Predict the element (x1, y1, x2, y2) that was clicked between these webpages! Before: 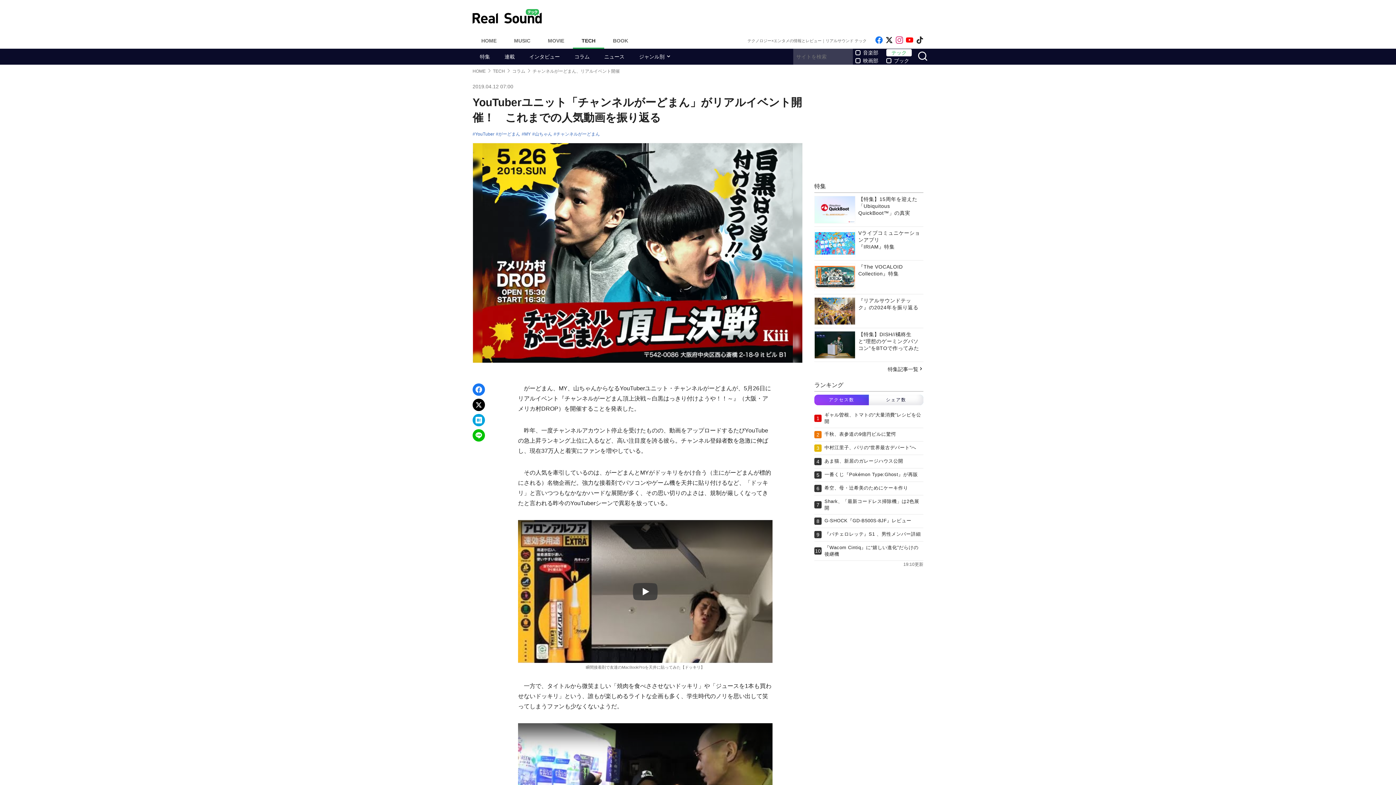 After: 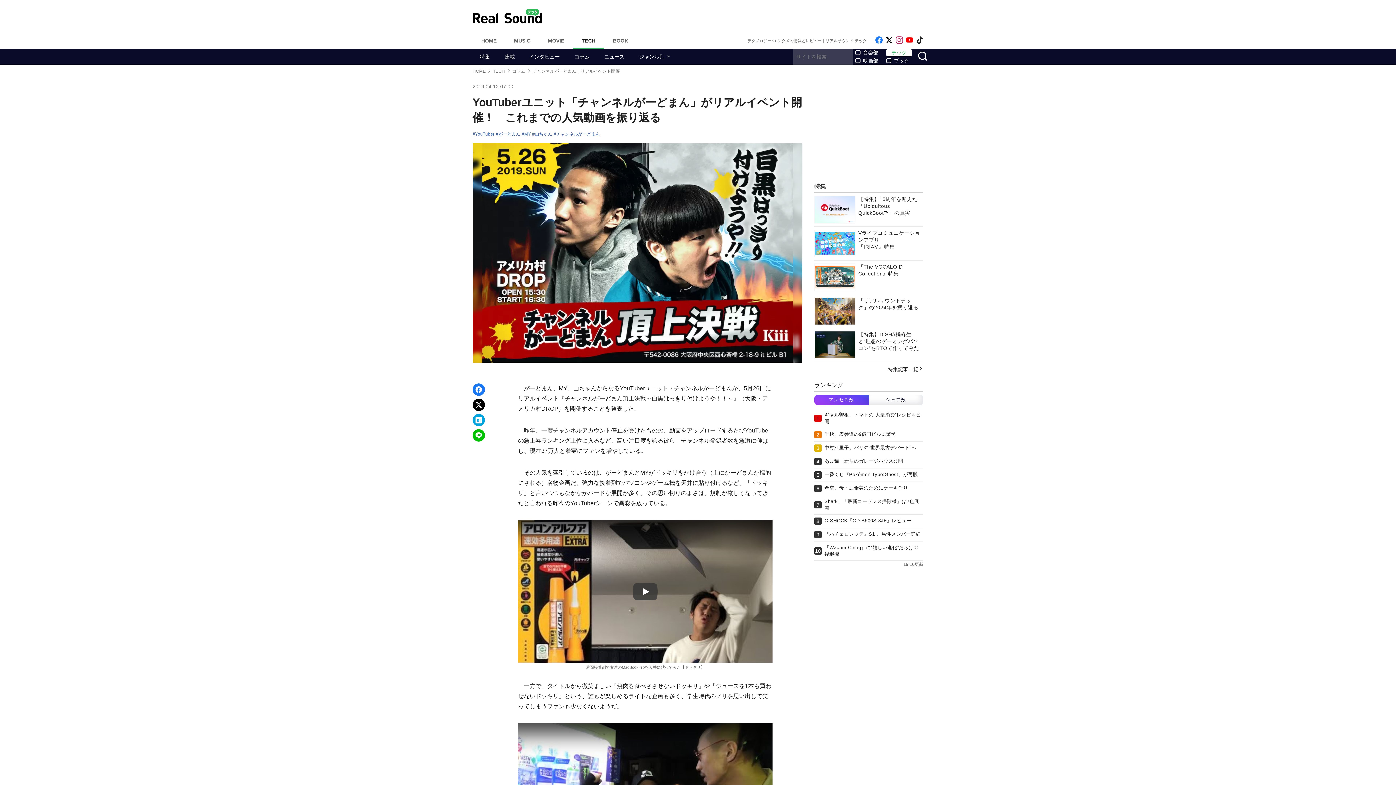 Action: bbox: (896, 34, 903, 47) label: Follow on Instagram